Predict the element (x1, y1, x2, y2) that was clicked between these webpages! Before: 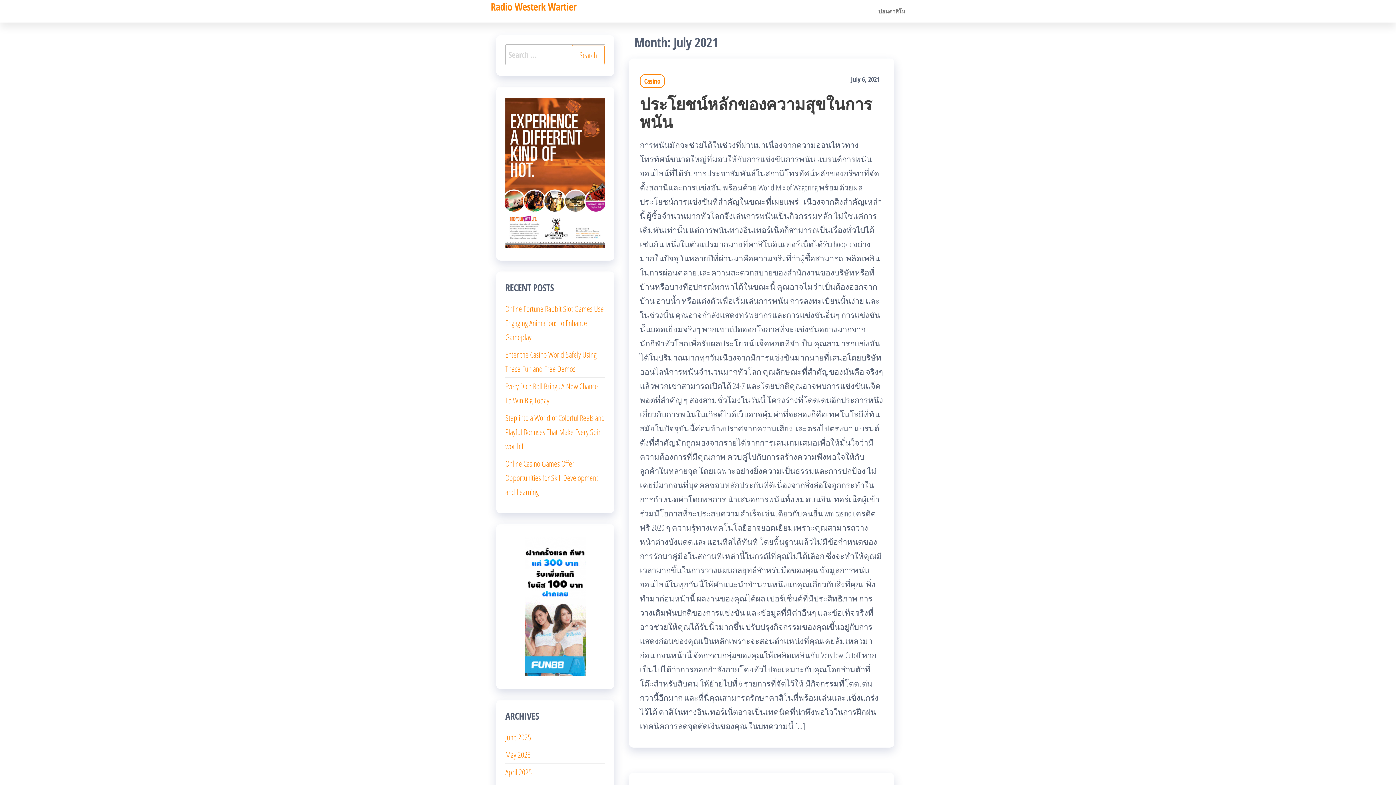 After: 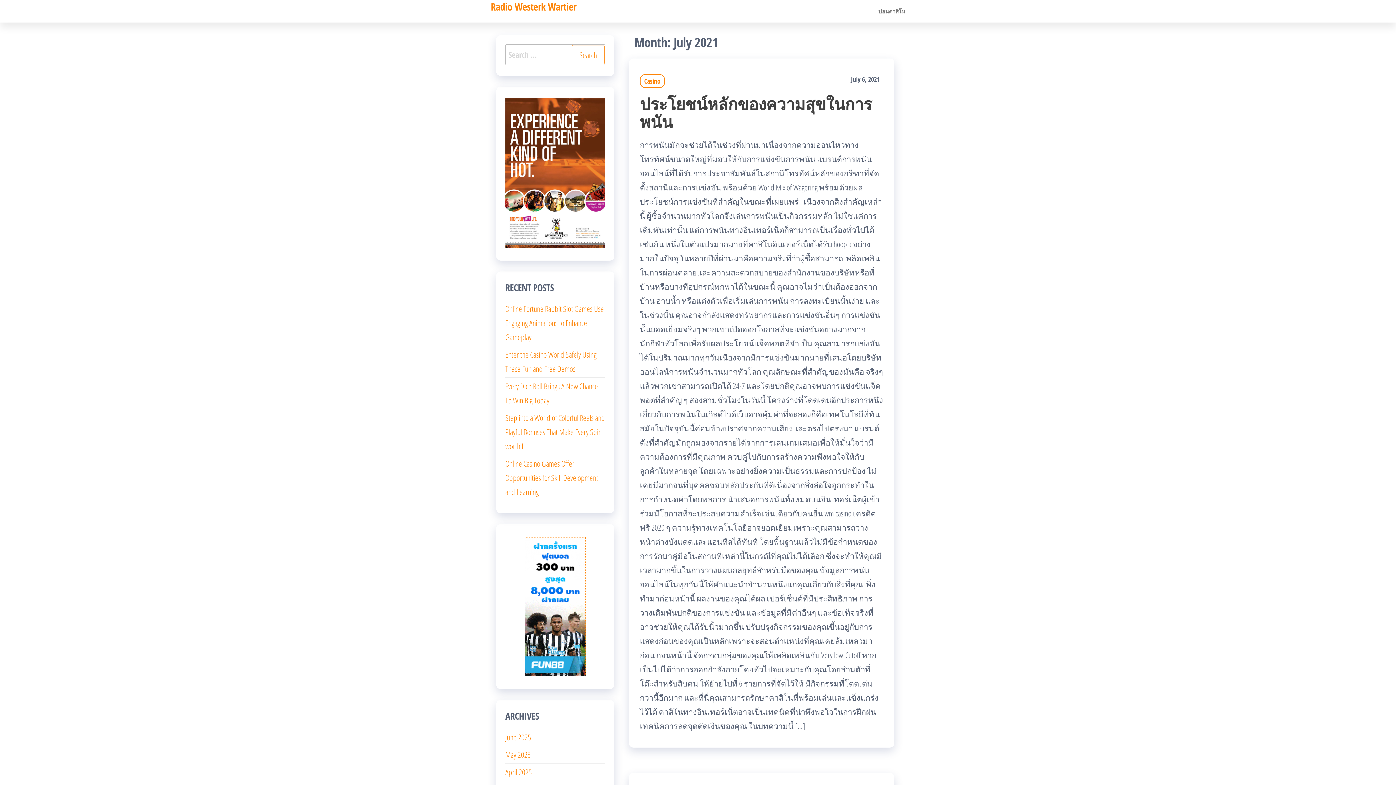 Action: bbox: (524, 600, 586, 611)